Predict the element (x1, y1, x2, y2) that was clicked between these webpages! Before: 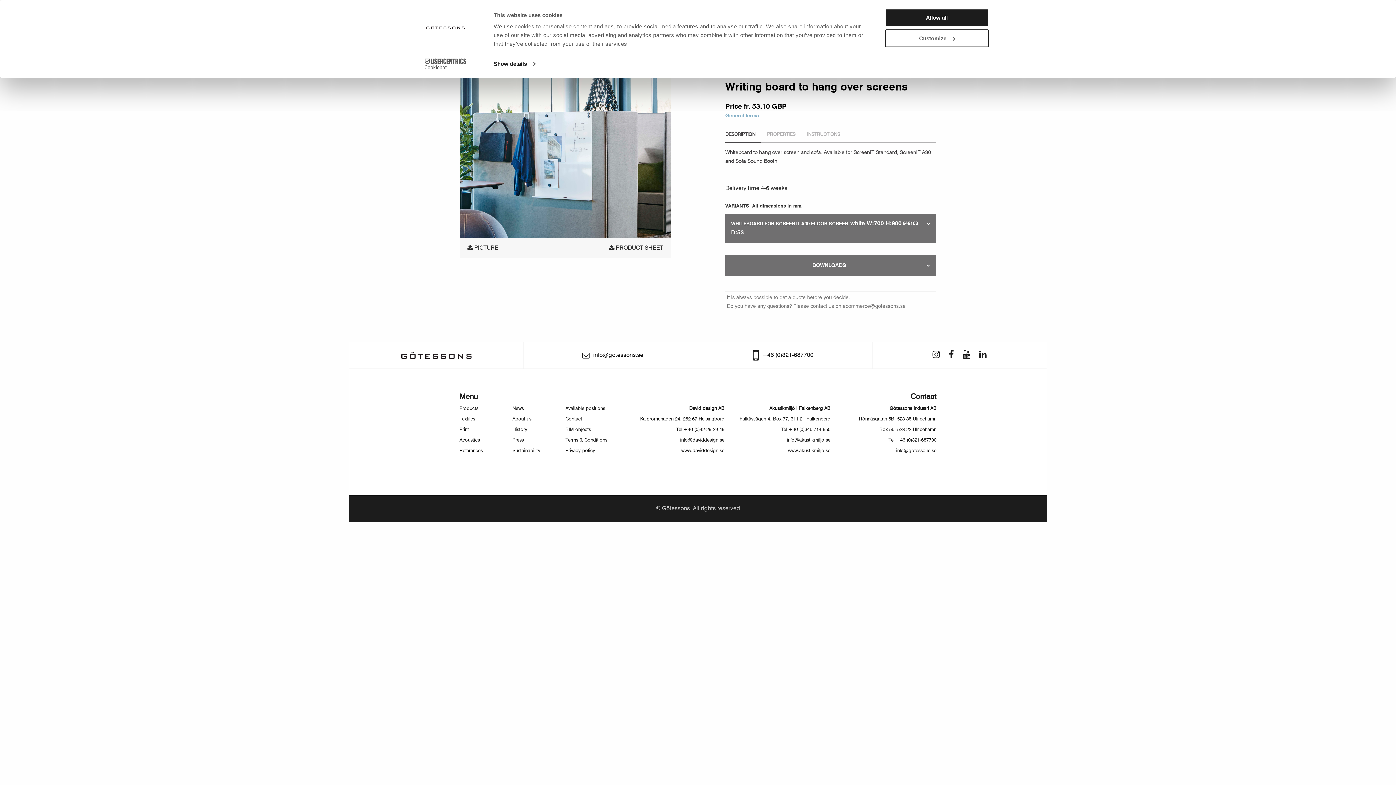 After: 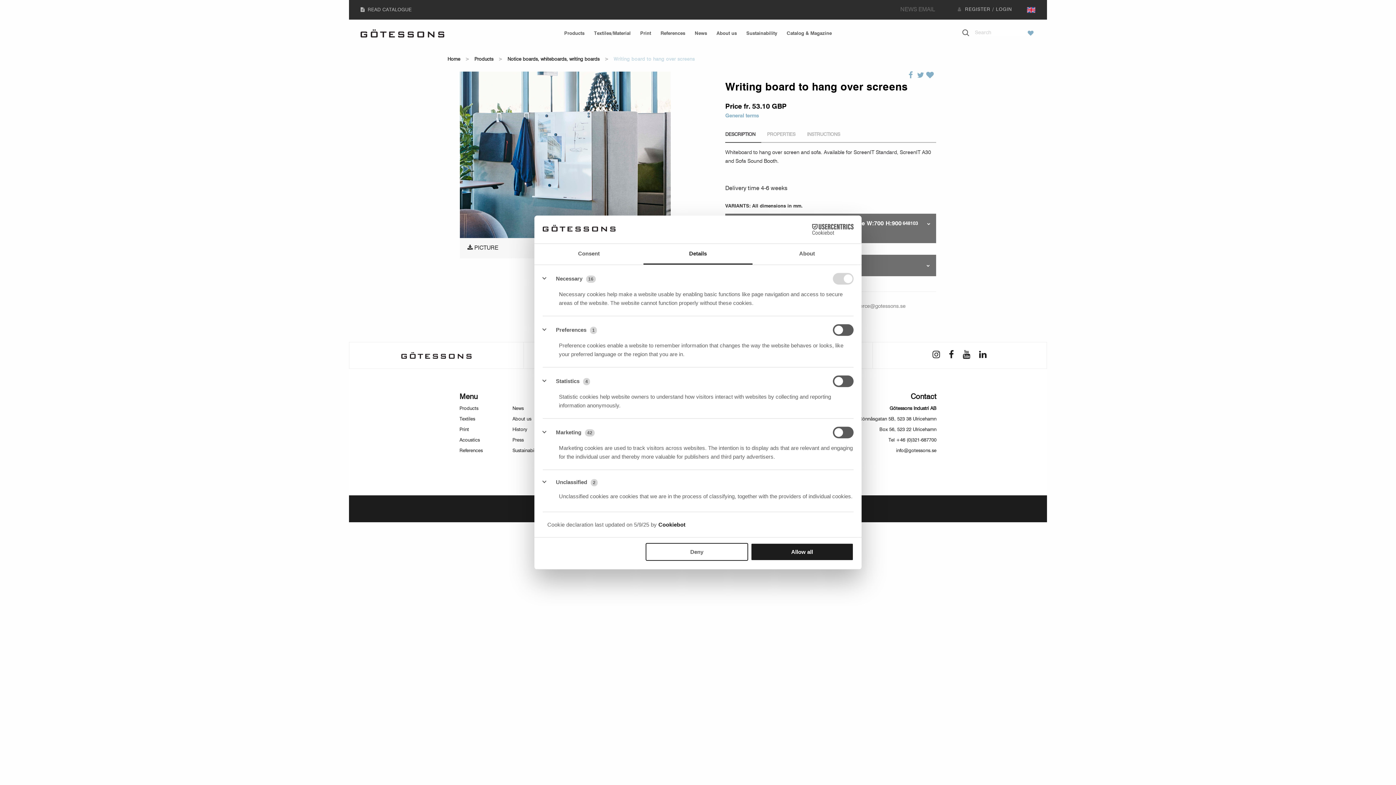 Action: bbox: (493, 58, 535, 69) label: Show details